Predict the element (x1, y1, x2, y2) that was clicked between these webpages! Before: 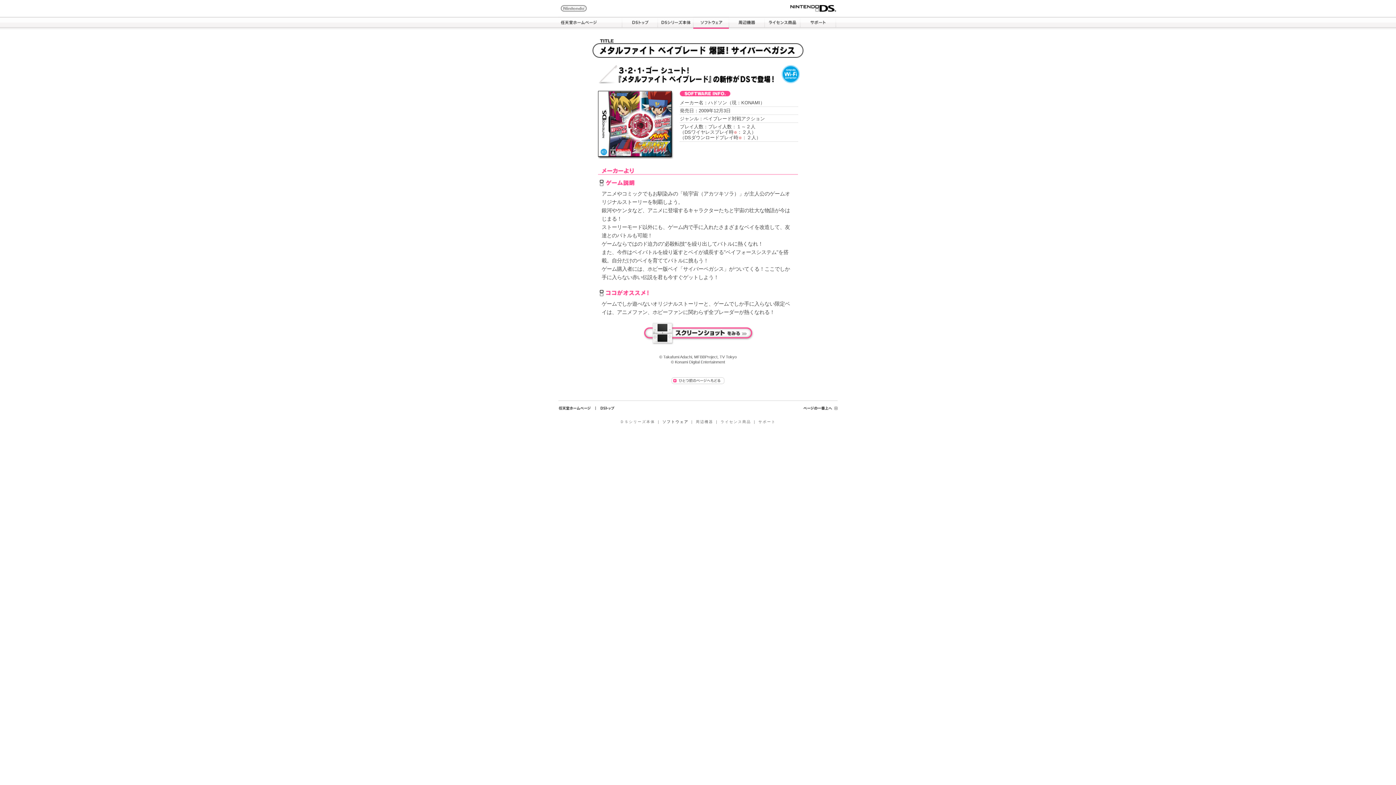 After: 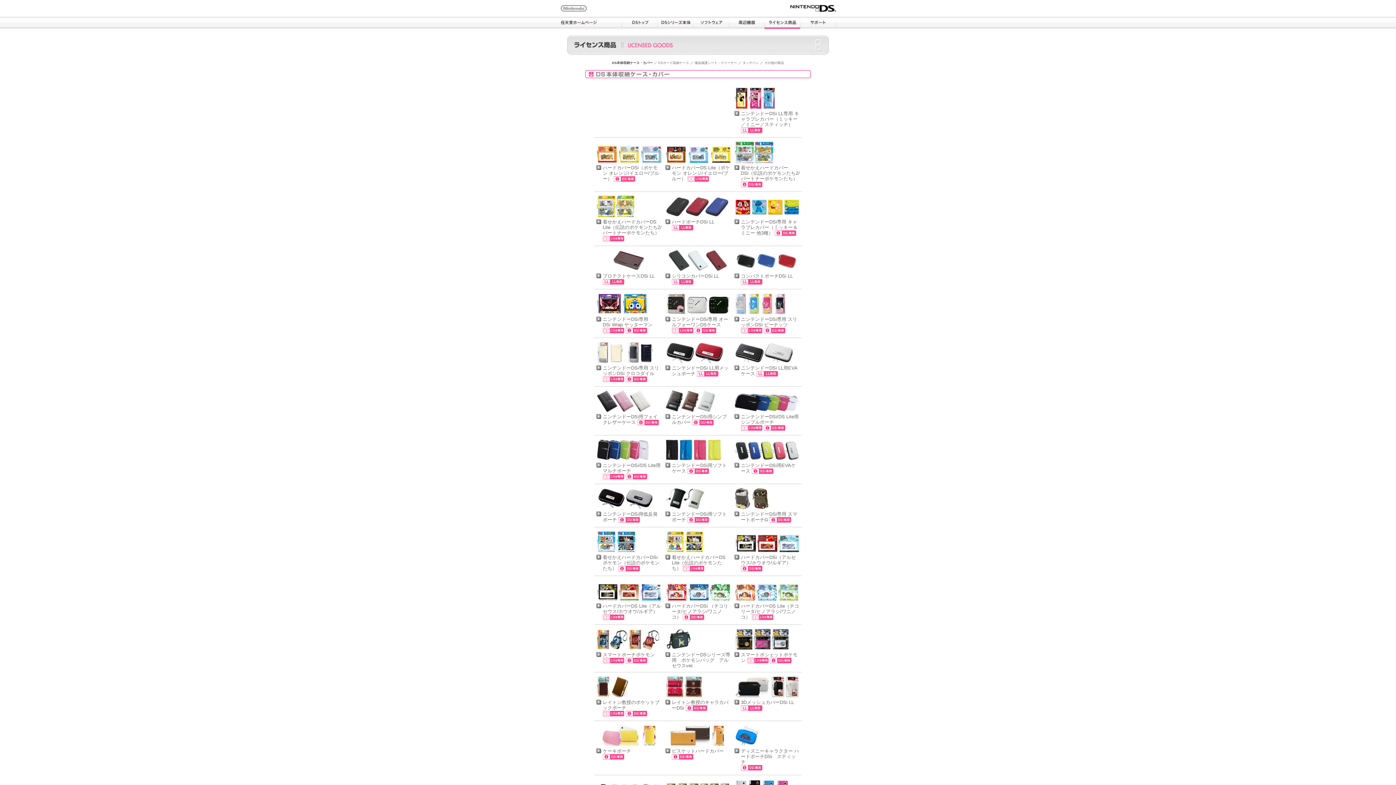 Action: bbox: (720, 420, 751, 424) label: ライセンス商品